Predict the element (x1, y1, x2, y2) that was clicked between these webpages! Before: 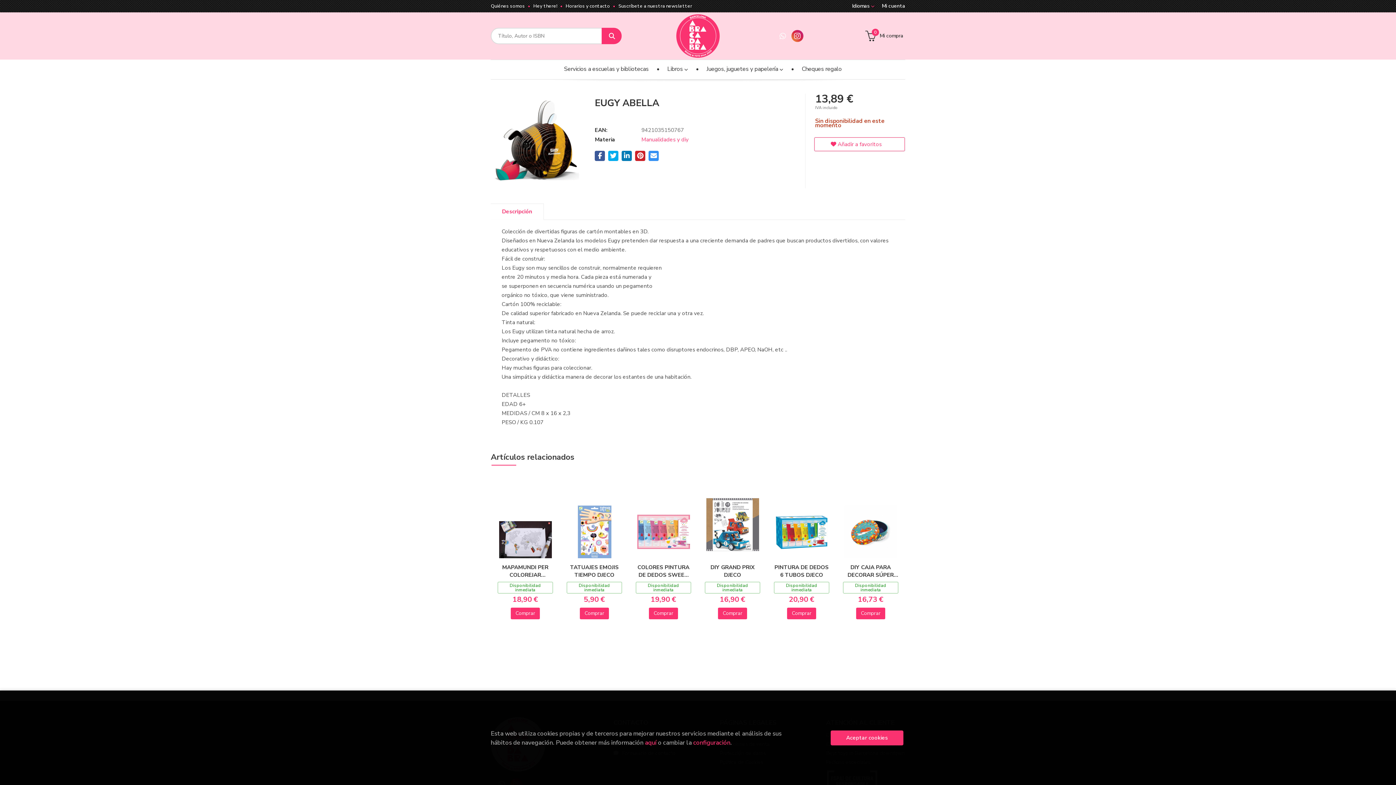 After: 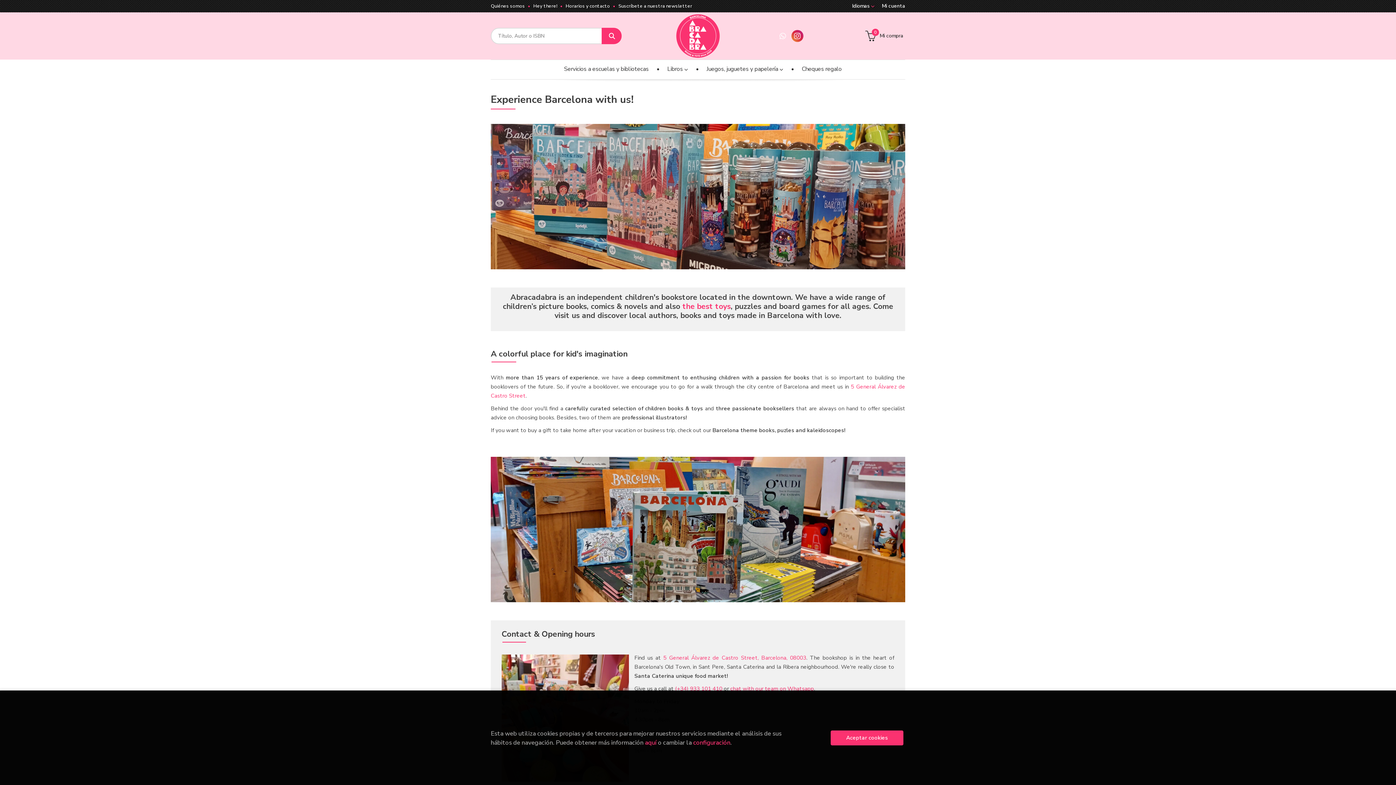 Action: label: Hey there! bbox: (533, 2, 562, 9)